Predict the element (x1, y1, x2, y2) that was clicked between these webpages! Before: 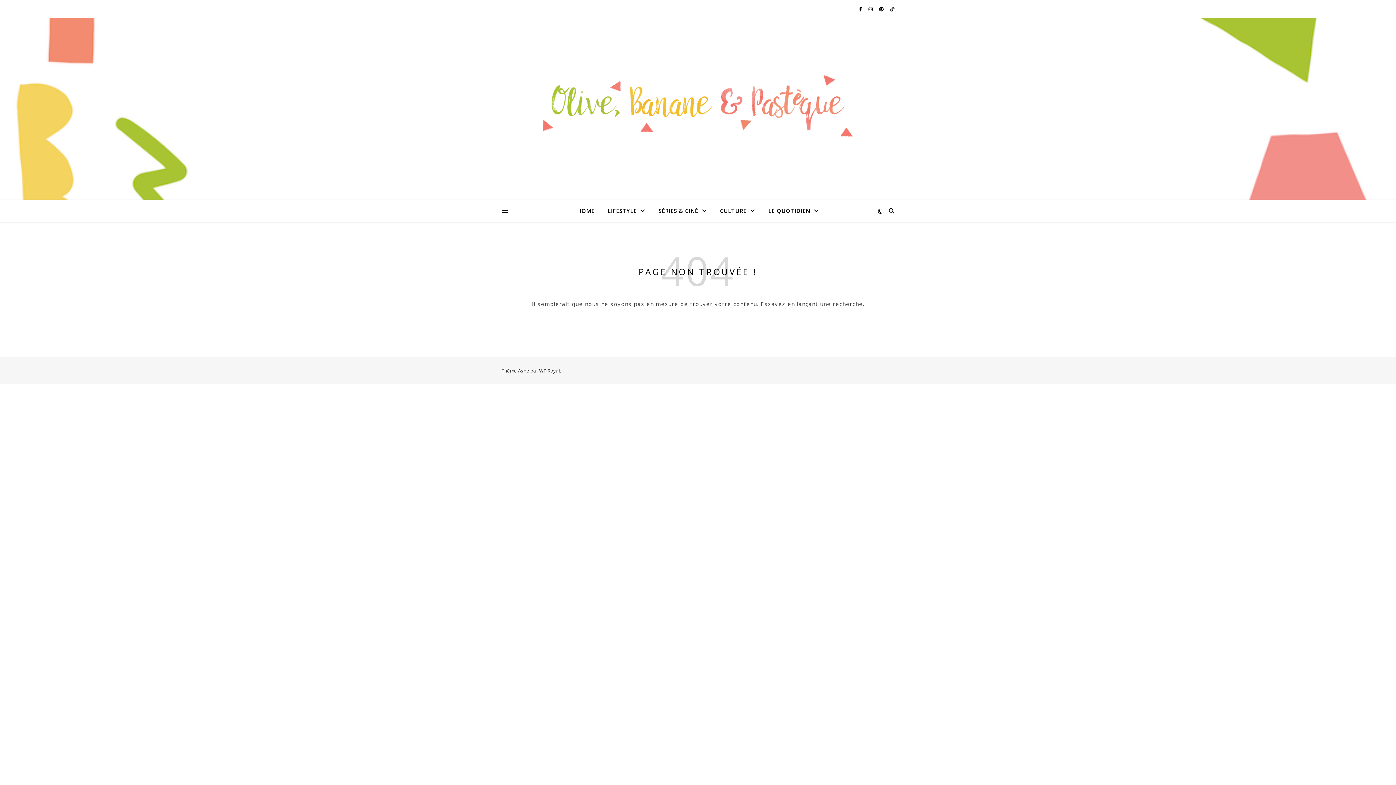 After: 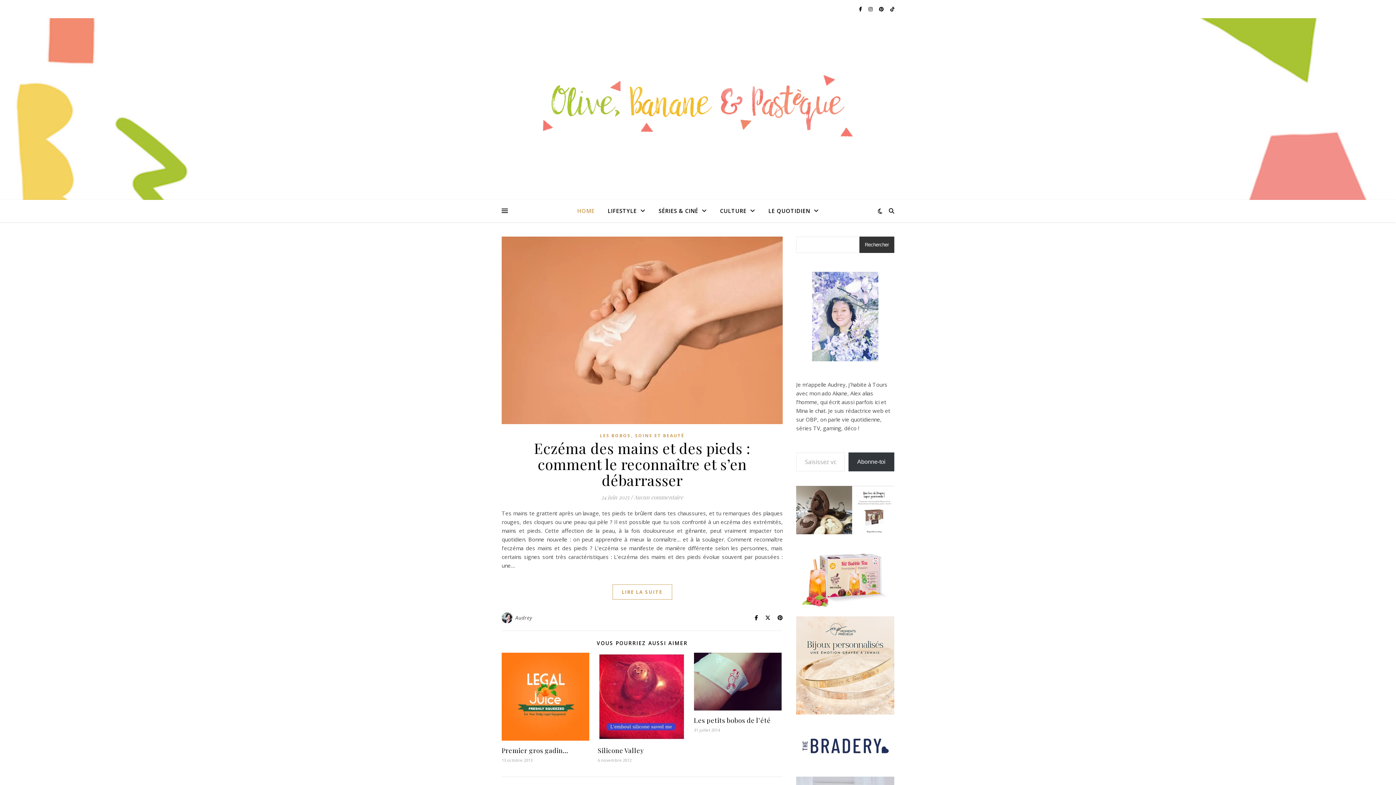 Action: label: HOME bbox: (577, 200, 600, 221)